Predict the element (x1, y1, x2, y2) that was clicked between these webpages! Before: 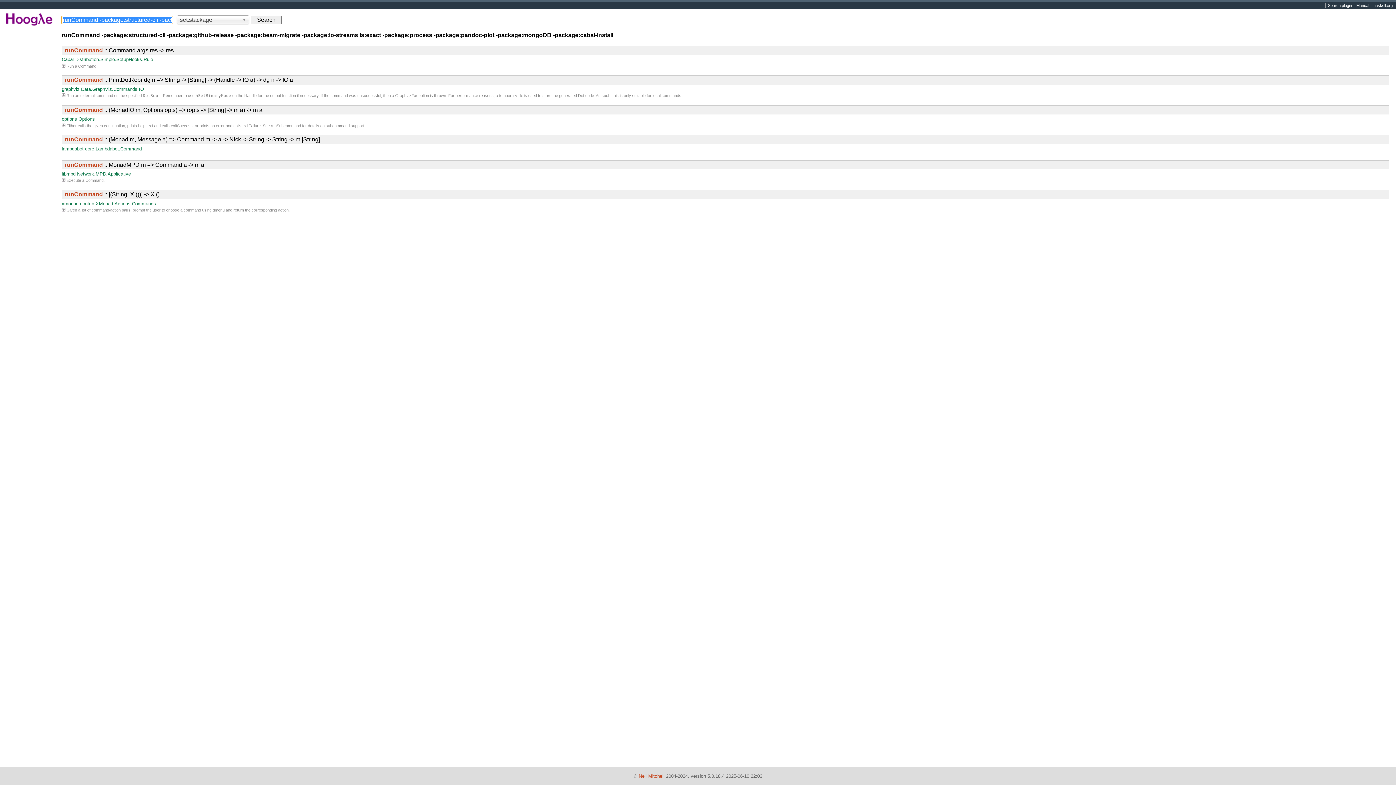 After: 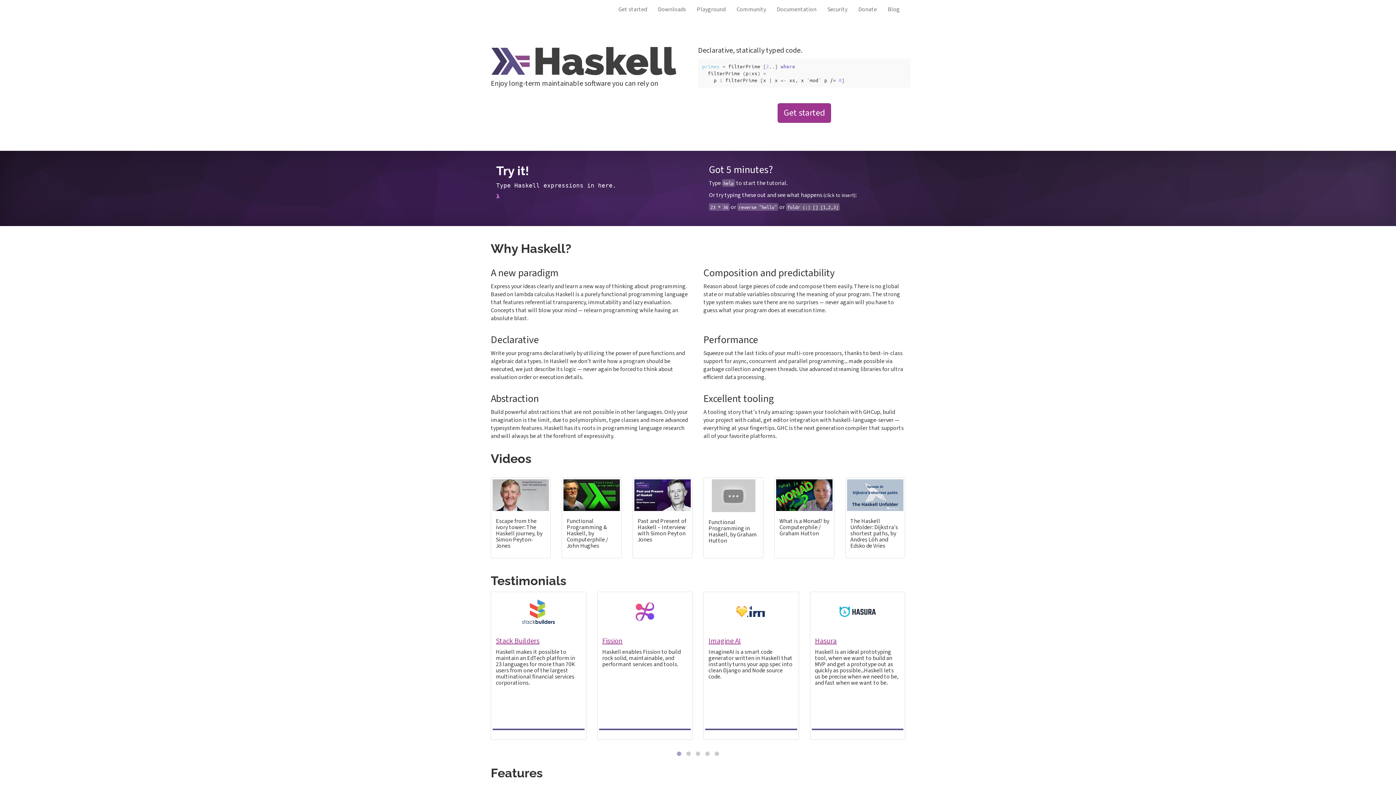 Action: label: haskell.org bbox: (1371, 2, 1395, 8)